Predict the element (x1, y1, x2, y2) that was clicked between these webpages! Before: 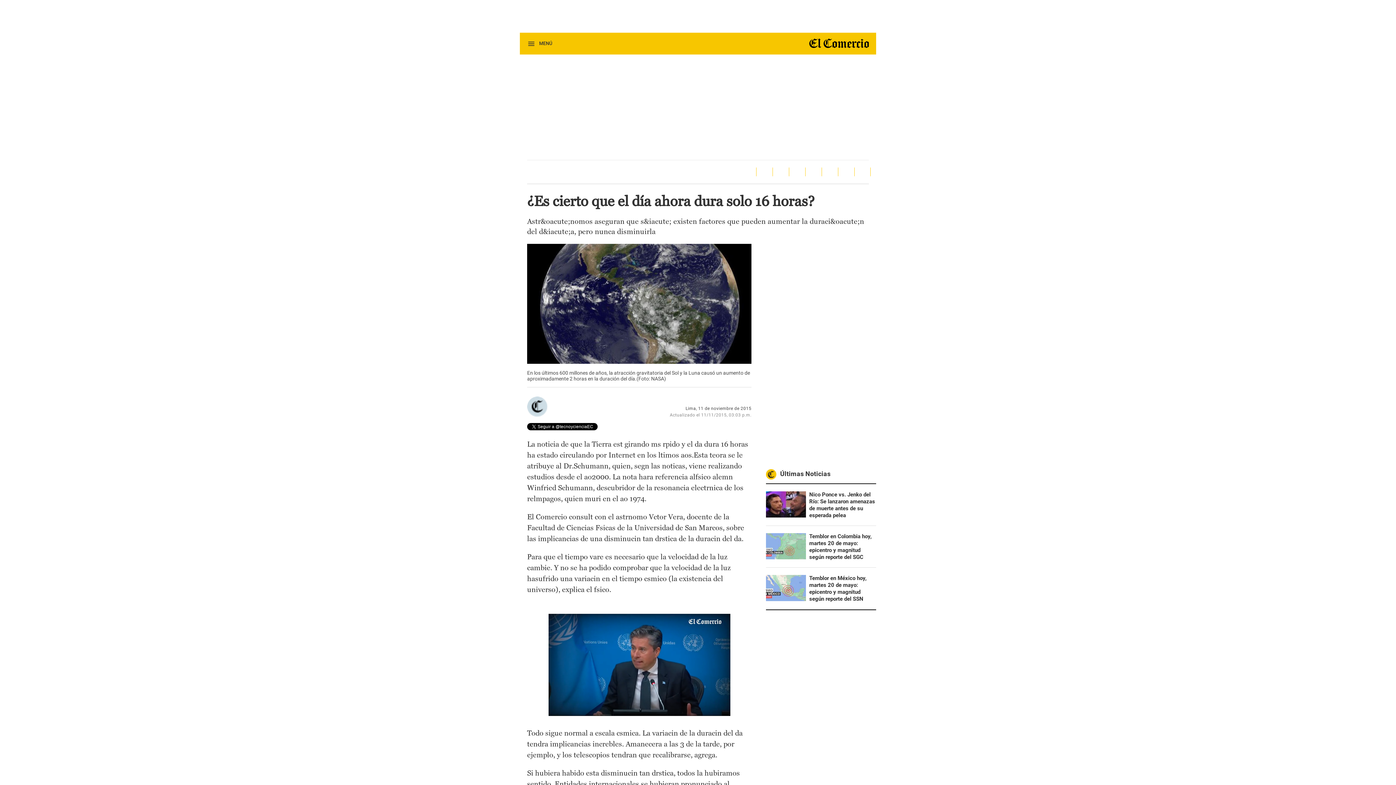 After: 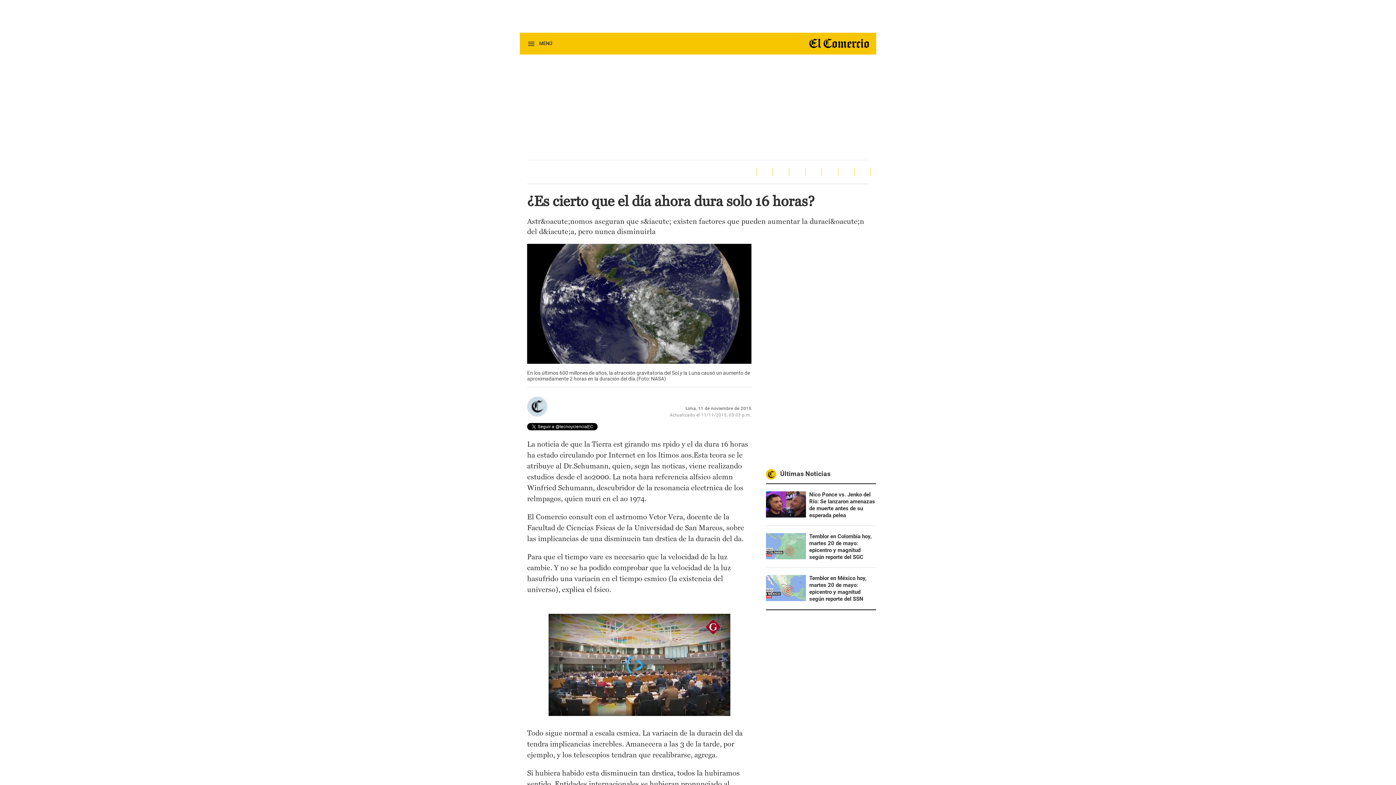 Action: bbox: (756, 167, 772, 176) label: Leer mas en Google News